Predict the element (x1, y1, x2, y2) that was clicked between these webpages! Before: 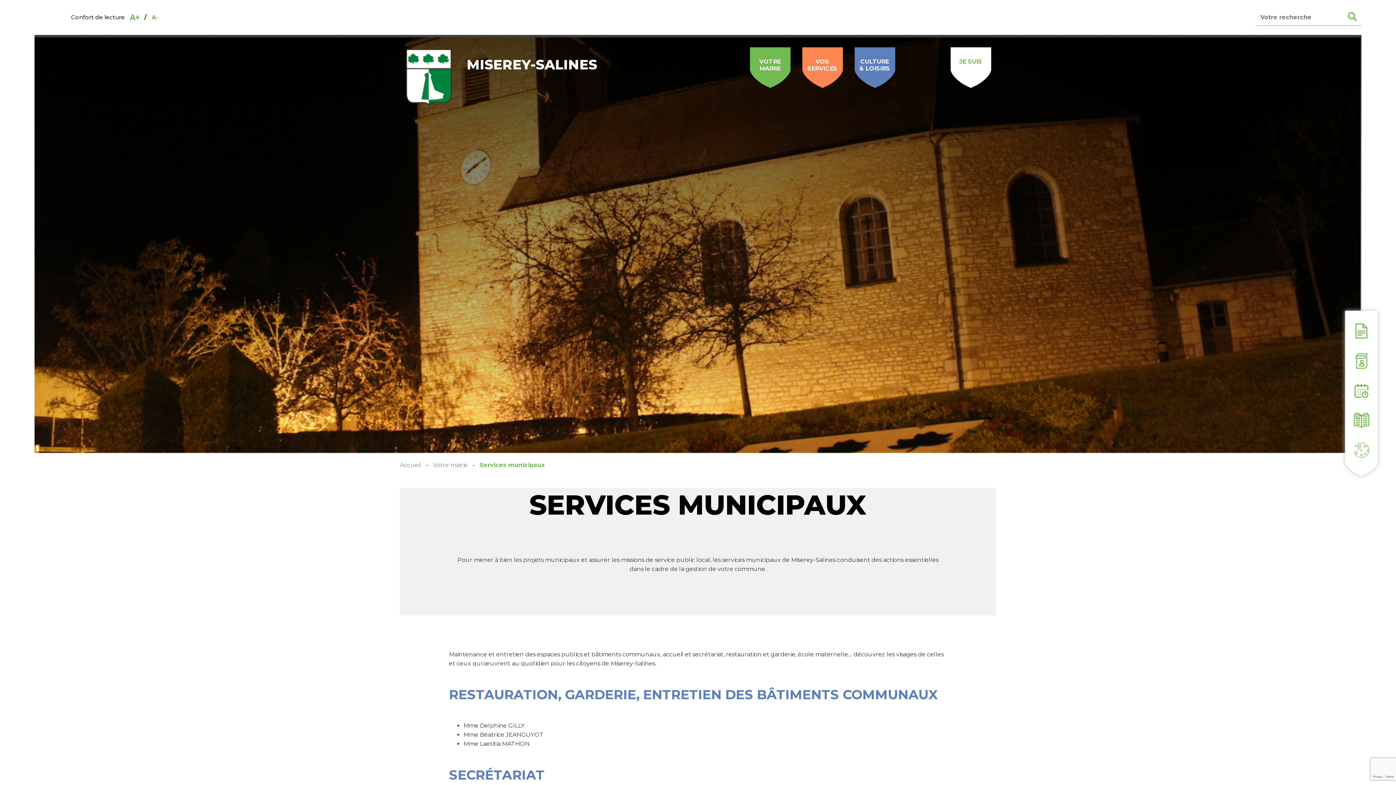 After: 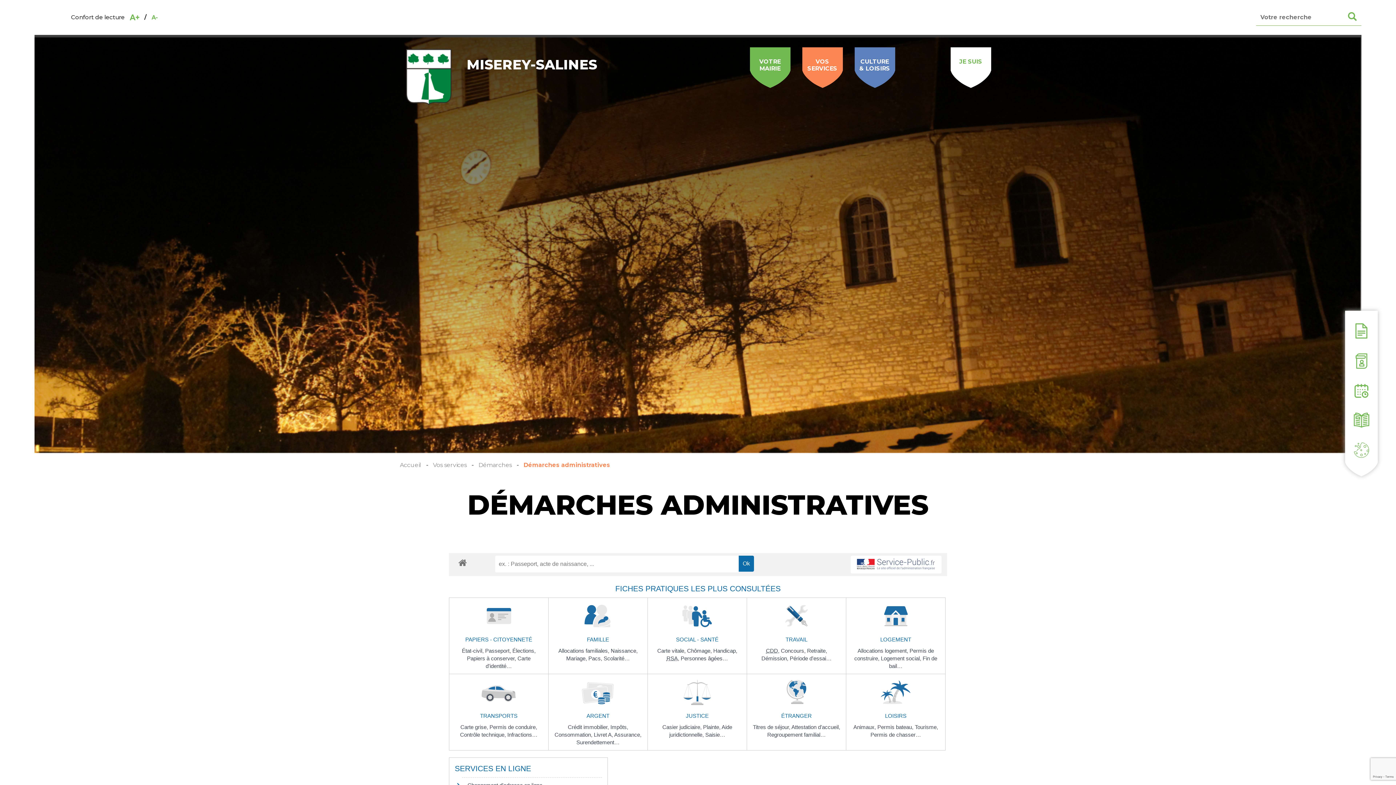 Action: bbox: (1352, 323, 1370, 339)